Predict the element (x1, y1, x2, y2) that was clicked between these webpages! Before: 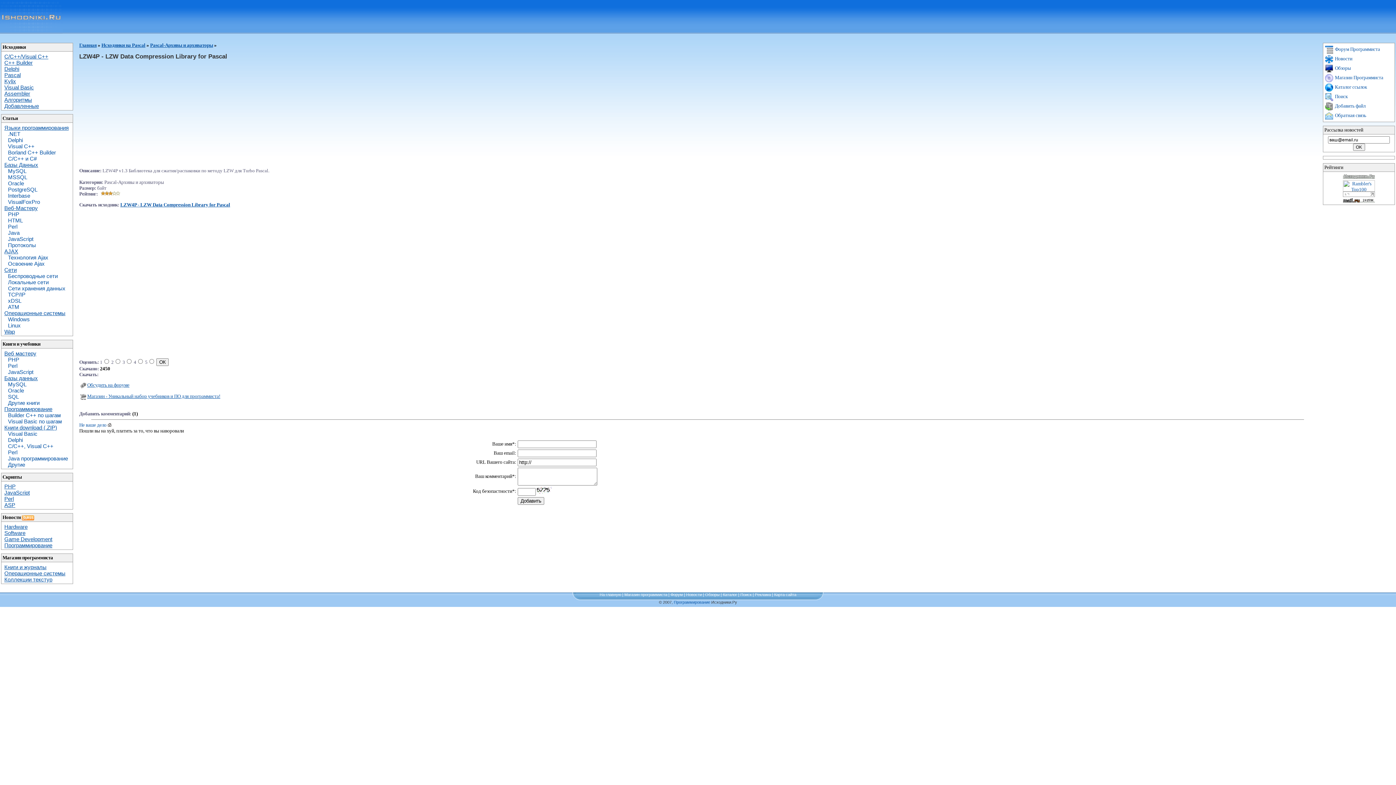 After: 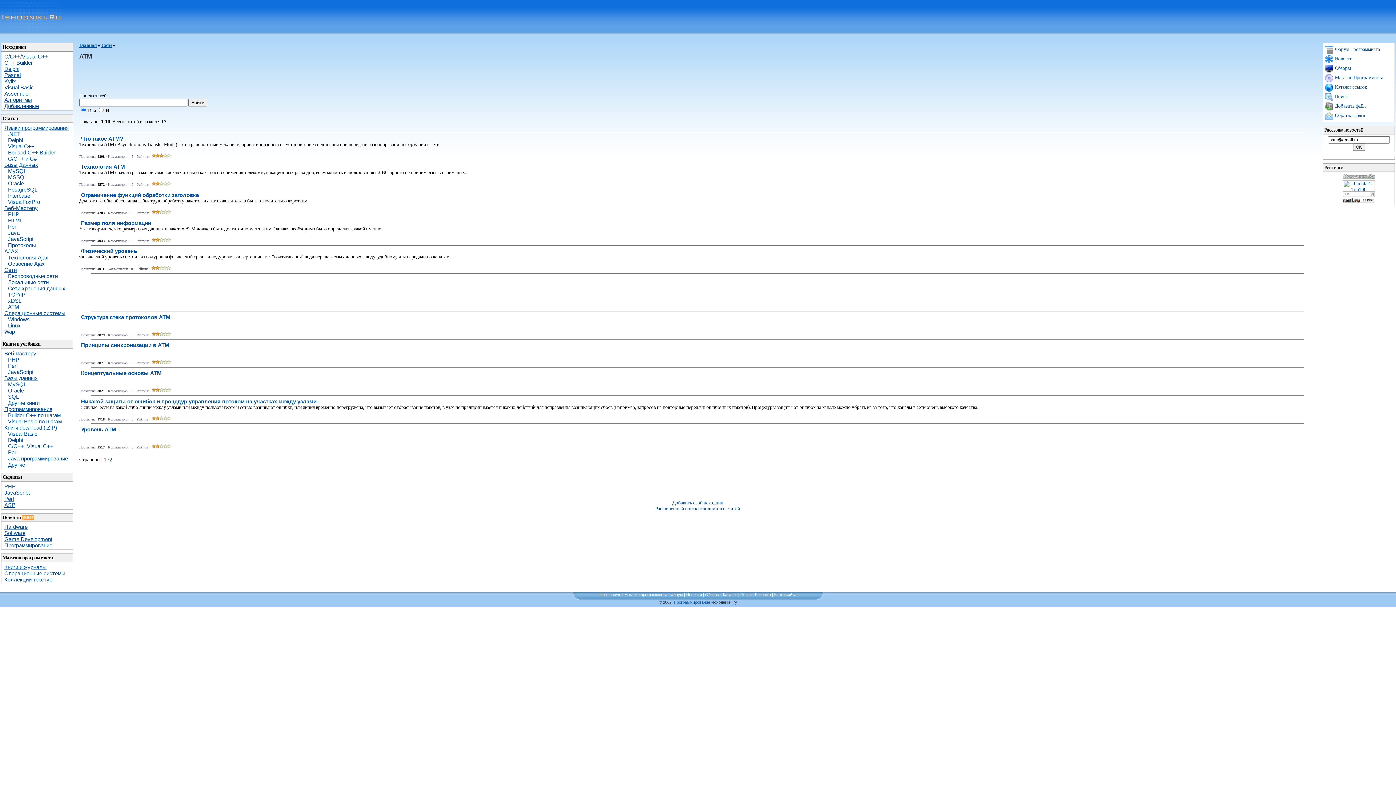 Action: bbox: (4, 304, 19, 310) label: ATM